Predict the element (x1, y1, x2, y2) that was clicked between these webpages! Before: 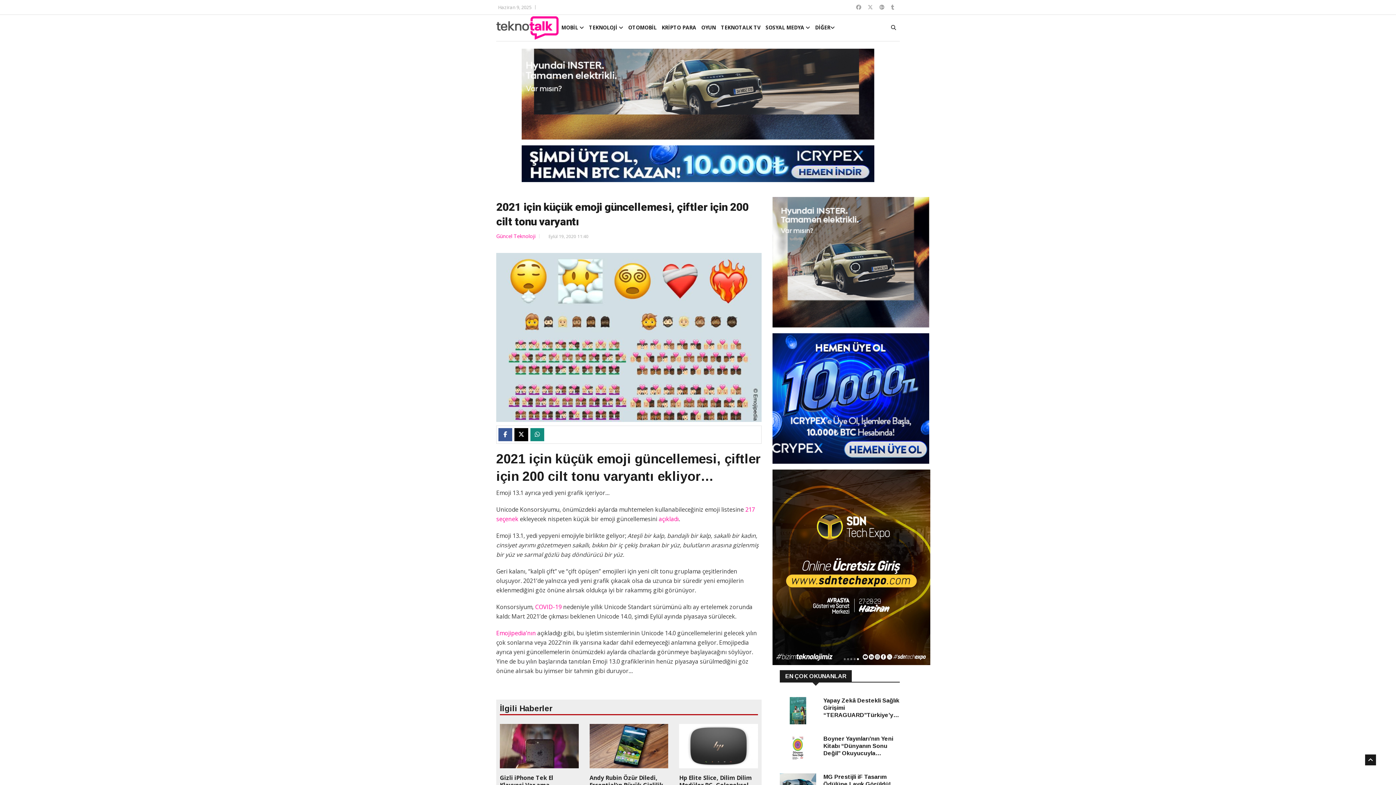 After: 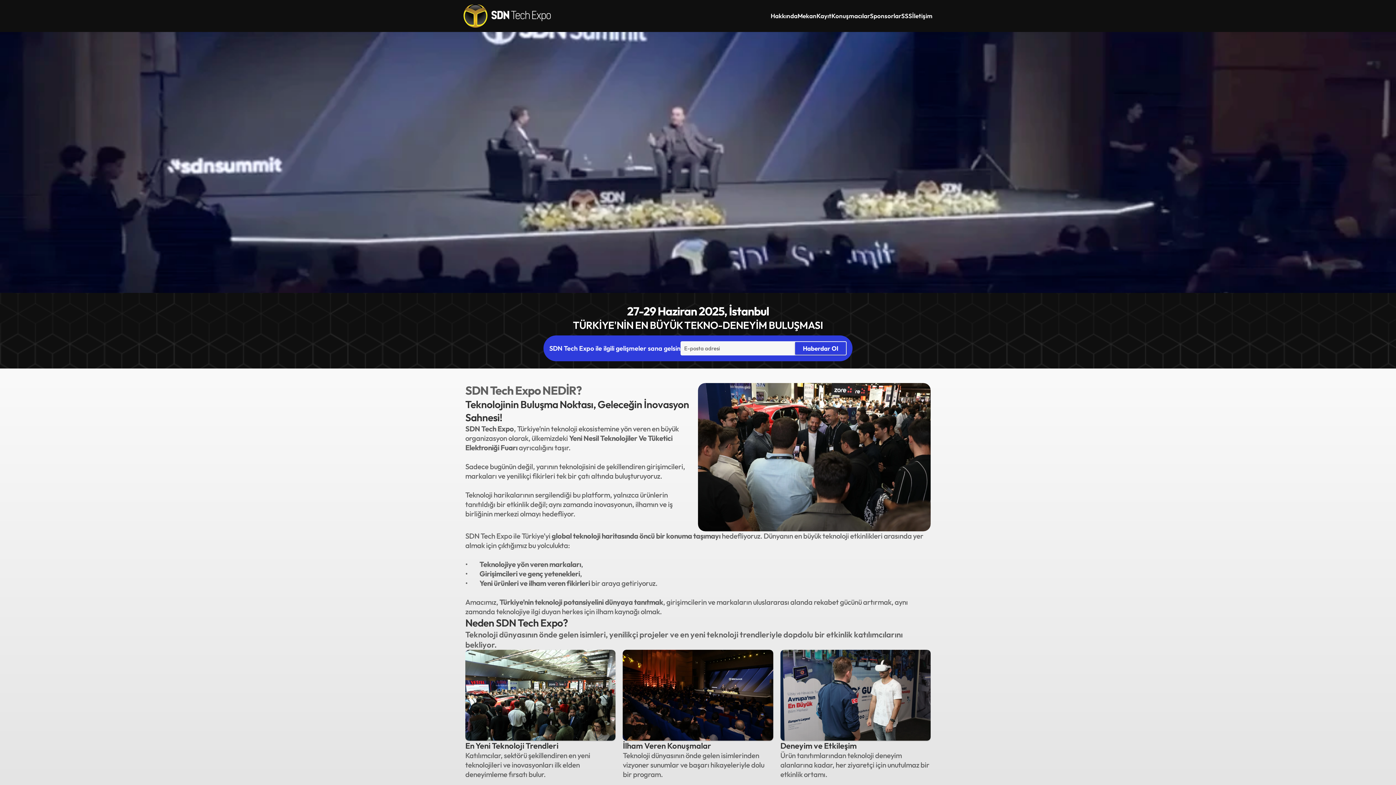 Action: bbox: (772, 563, 930, 570)